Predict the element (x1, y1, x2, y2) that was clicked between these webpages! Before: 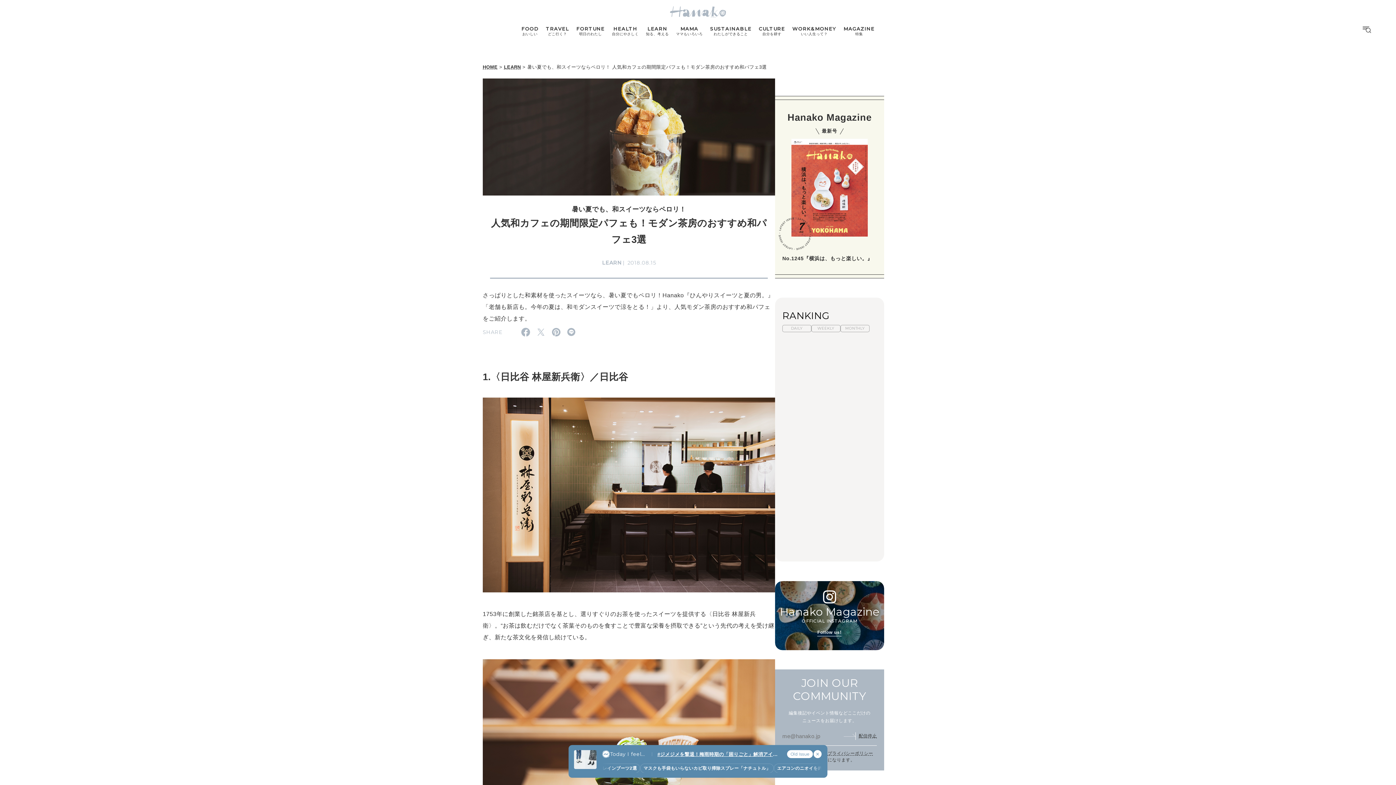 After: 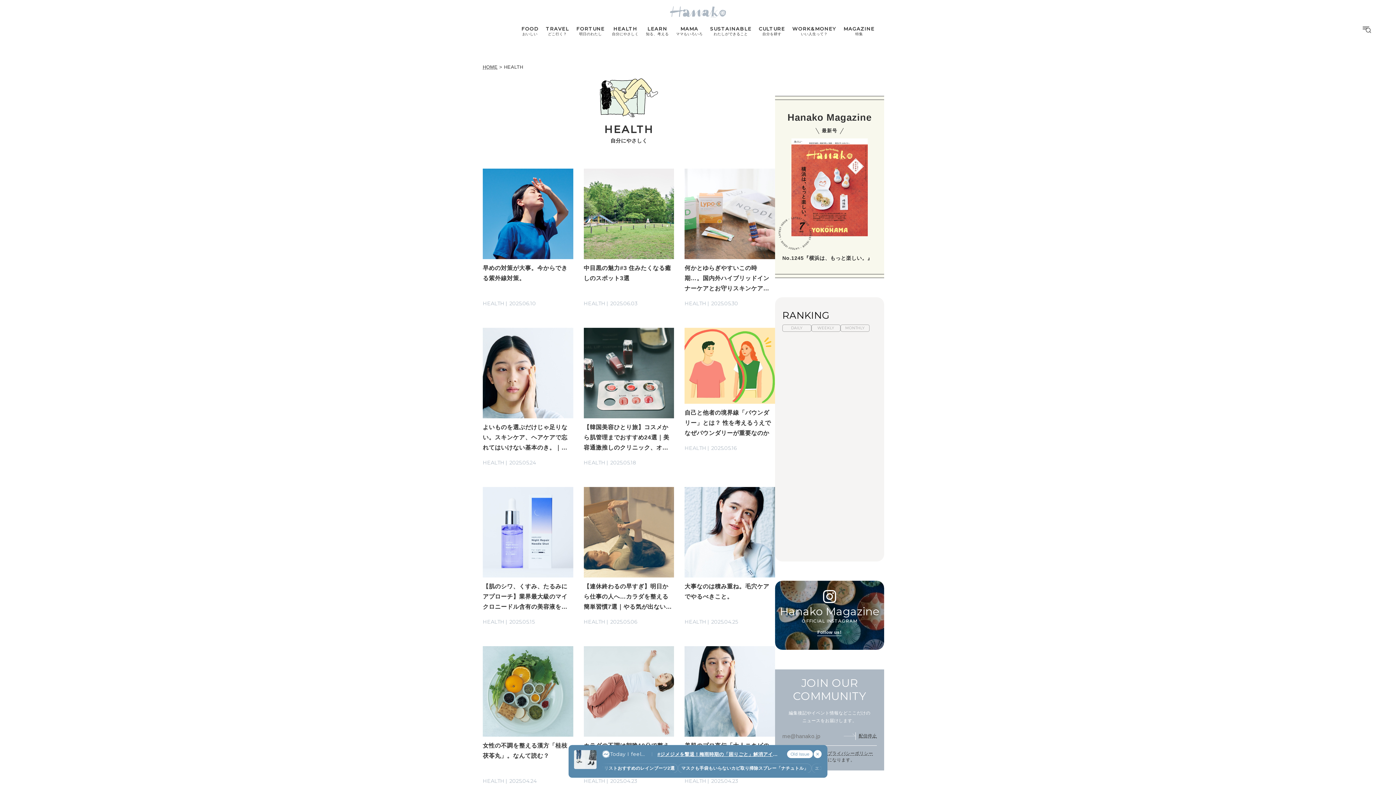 Action: label: HEALTH
自分にやさしく bbox: (608, 26, 642, 36)